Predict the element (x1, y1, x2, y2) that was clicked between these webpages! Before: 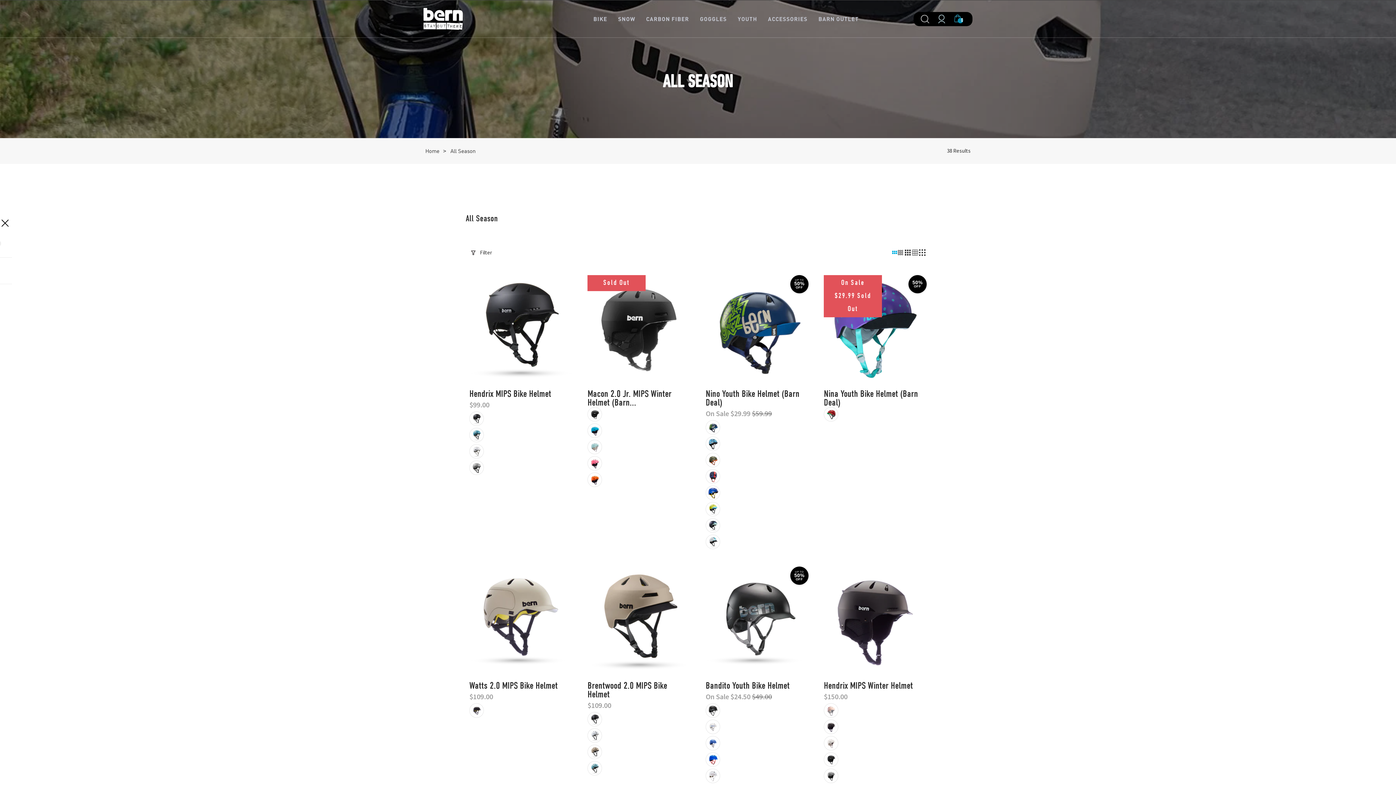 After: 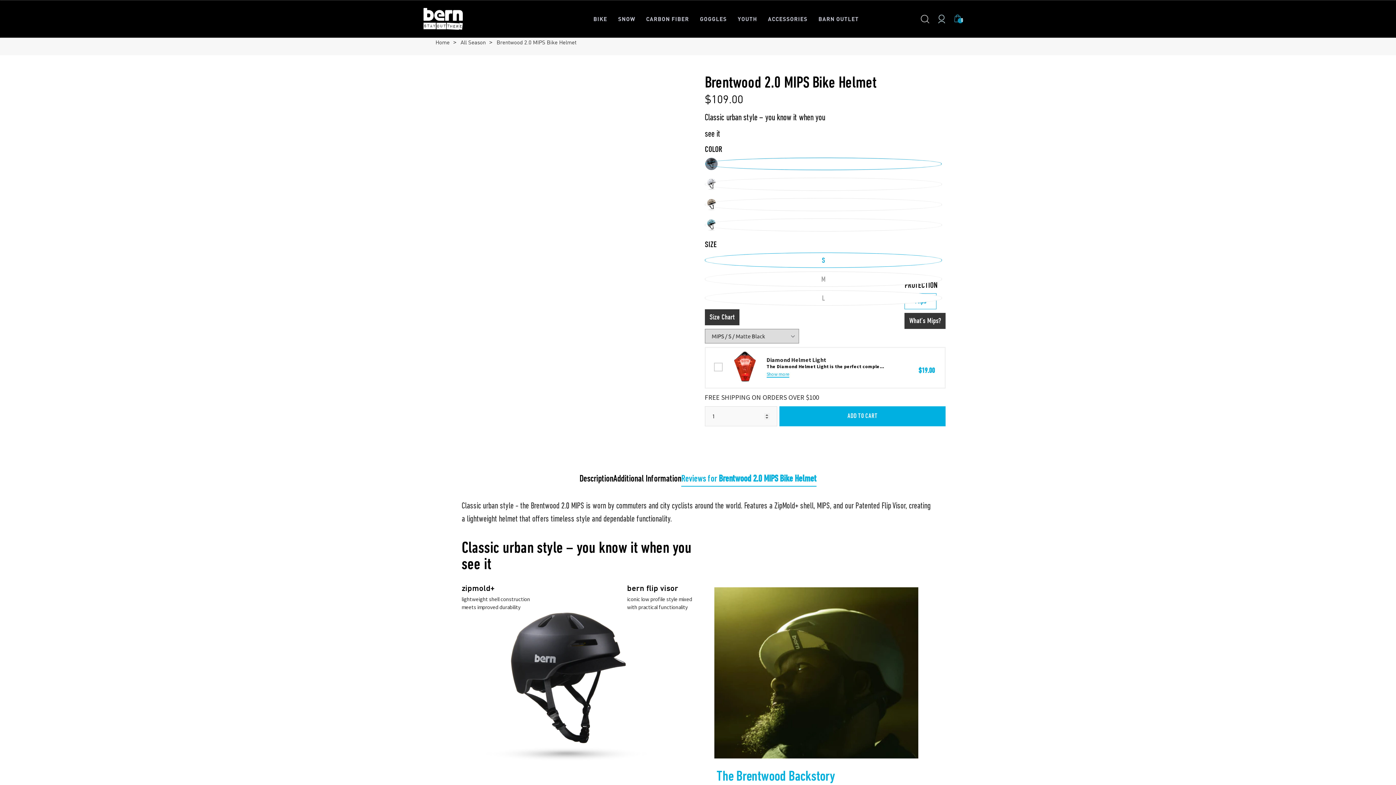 Action: bbox: (587, 681, 690, 699) label: Brentwood 2.0 MIPS Bike Helmet